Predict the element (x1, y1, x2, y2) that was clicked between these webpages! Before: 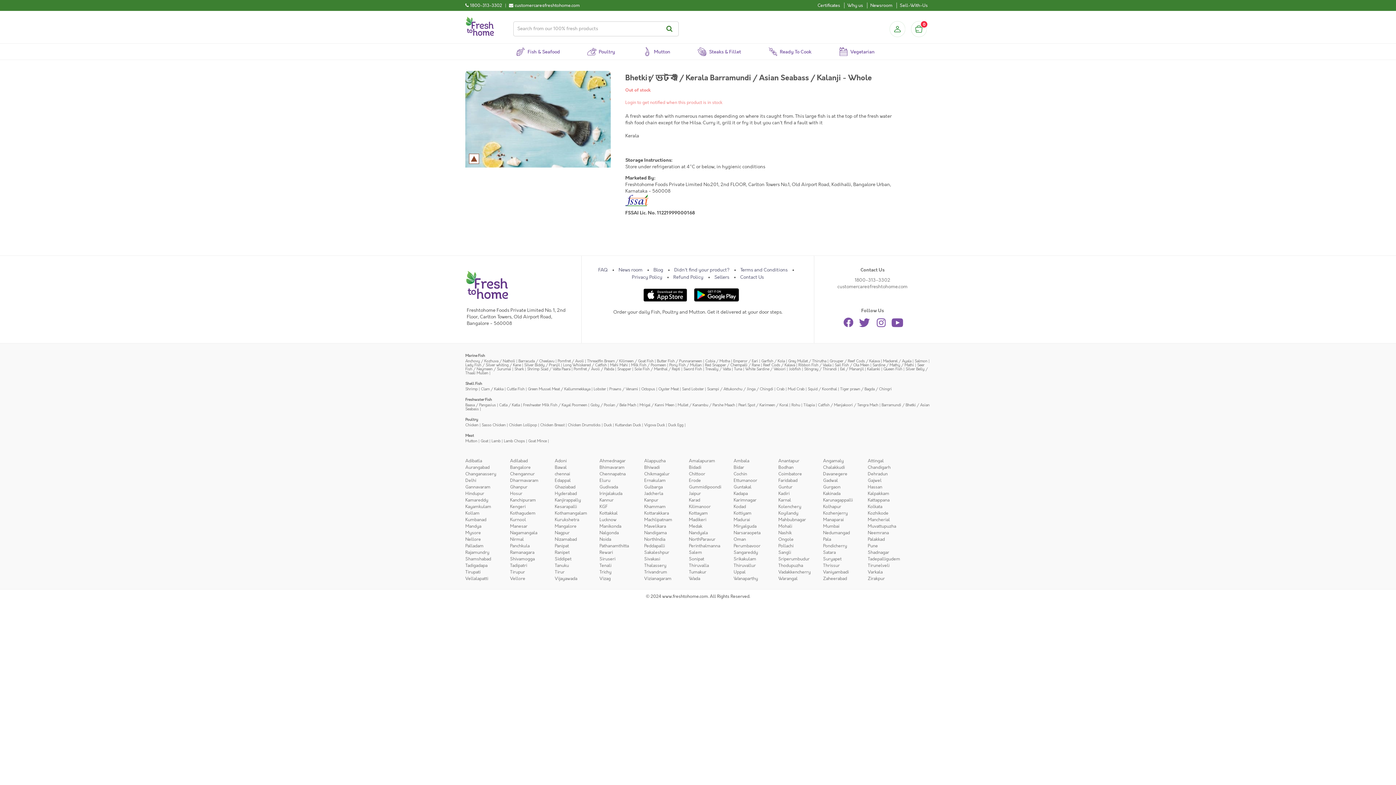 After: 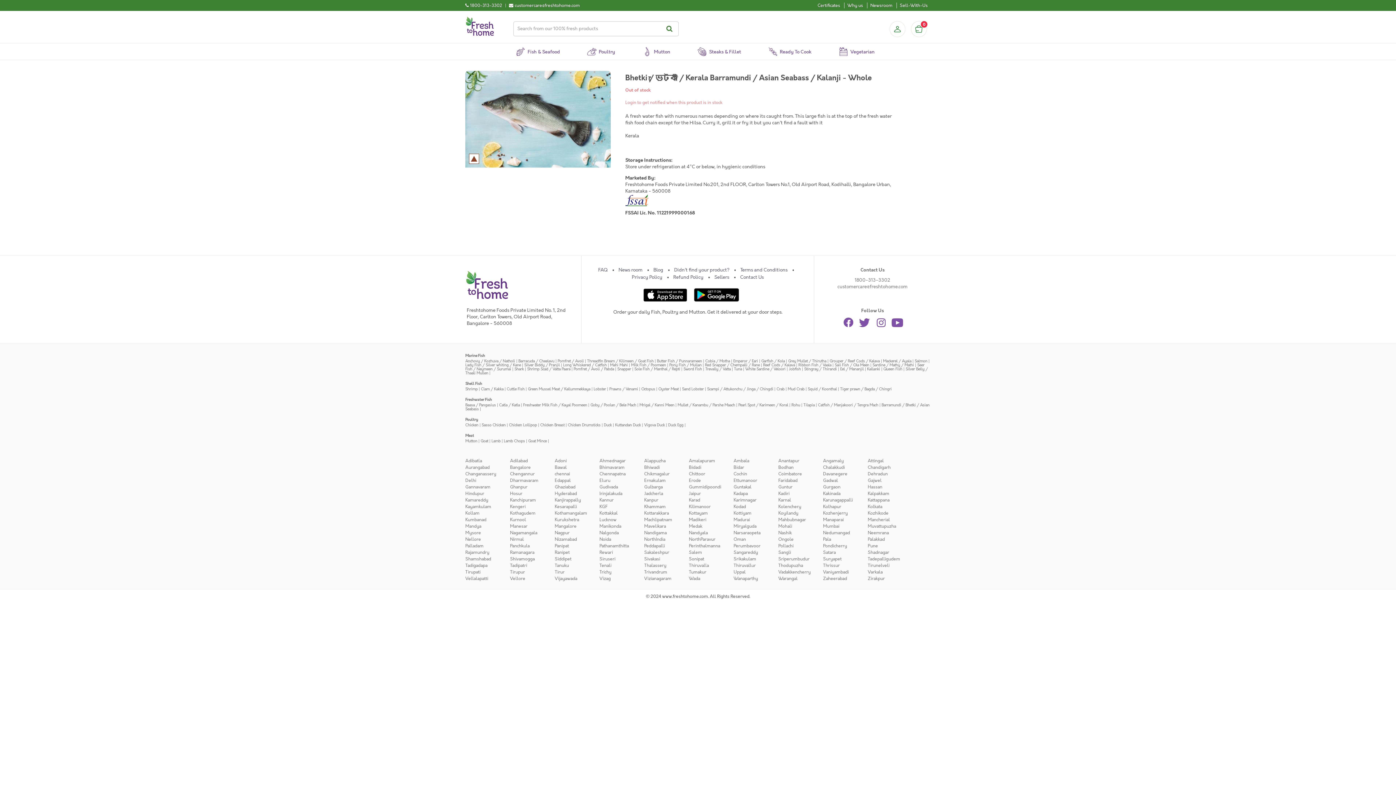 Action: label: Mackerel / Ayala bbox: (883, 358, 911, 363)